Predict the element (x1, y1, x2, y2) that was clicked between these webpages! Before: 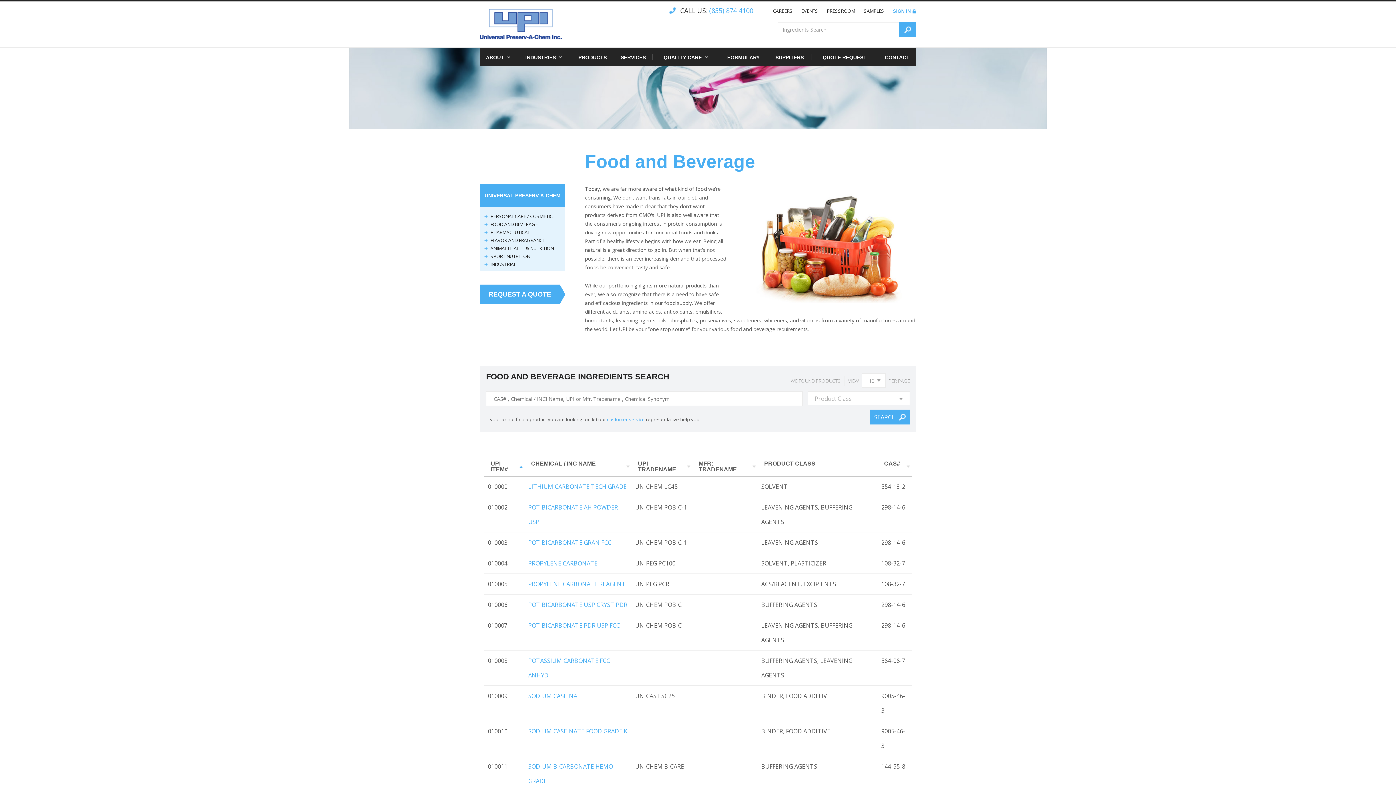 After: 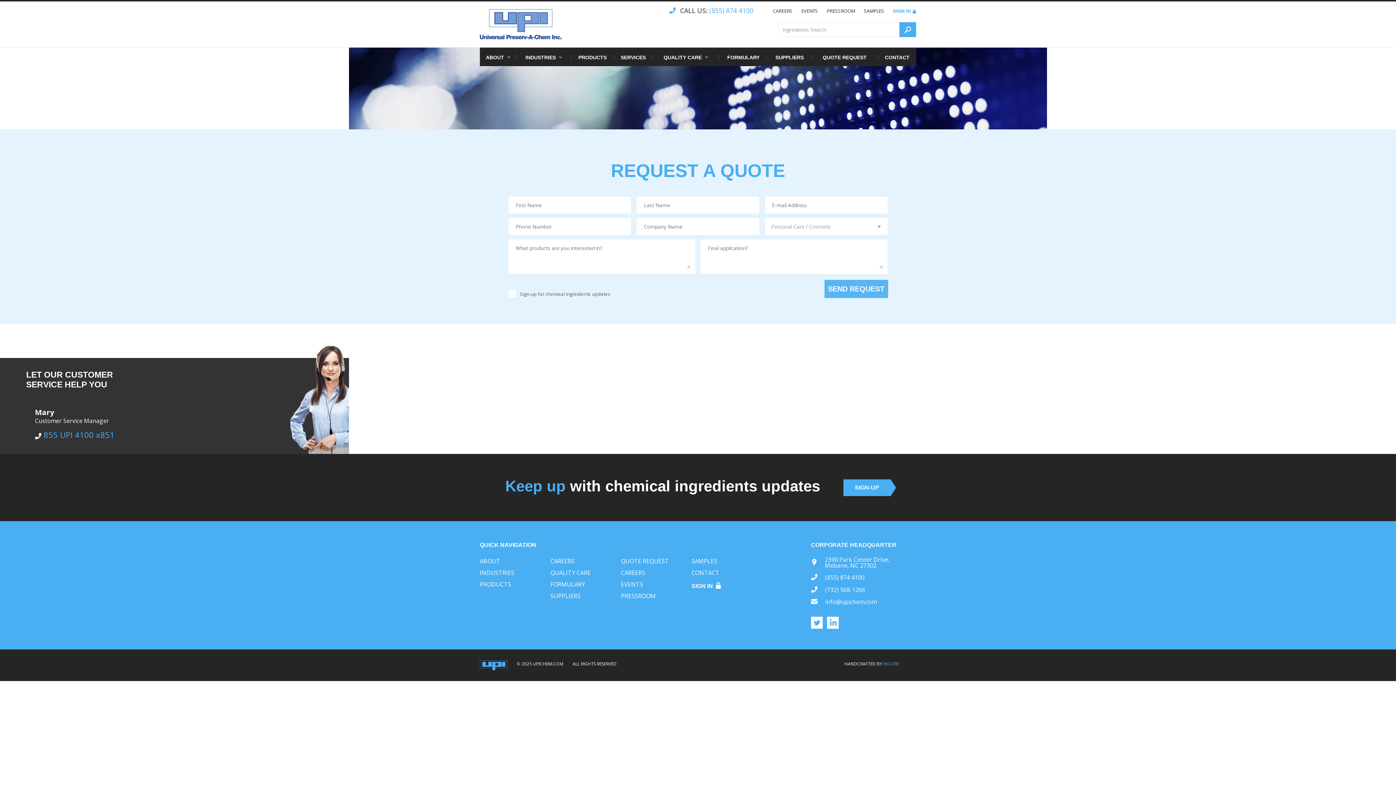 Action: bbox: (811, 47, 878, 66) label: QUOTE REQUEST